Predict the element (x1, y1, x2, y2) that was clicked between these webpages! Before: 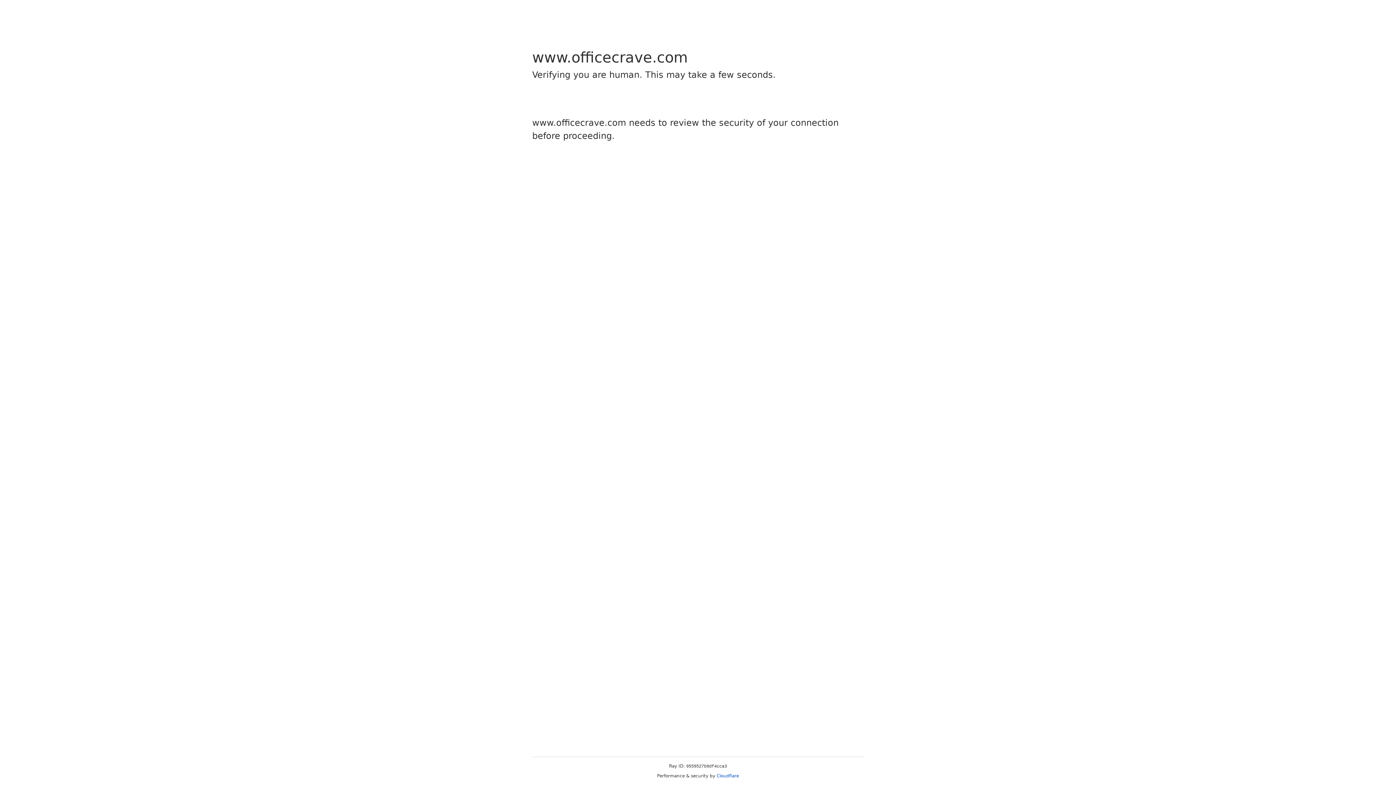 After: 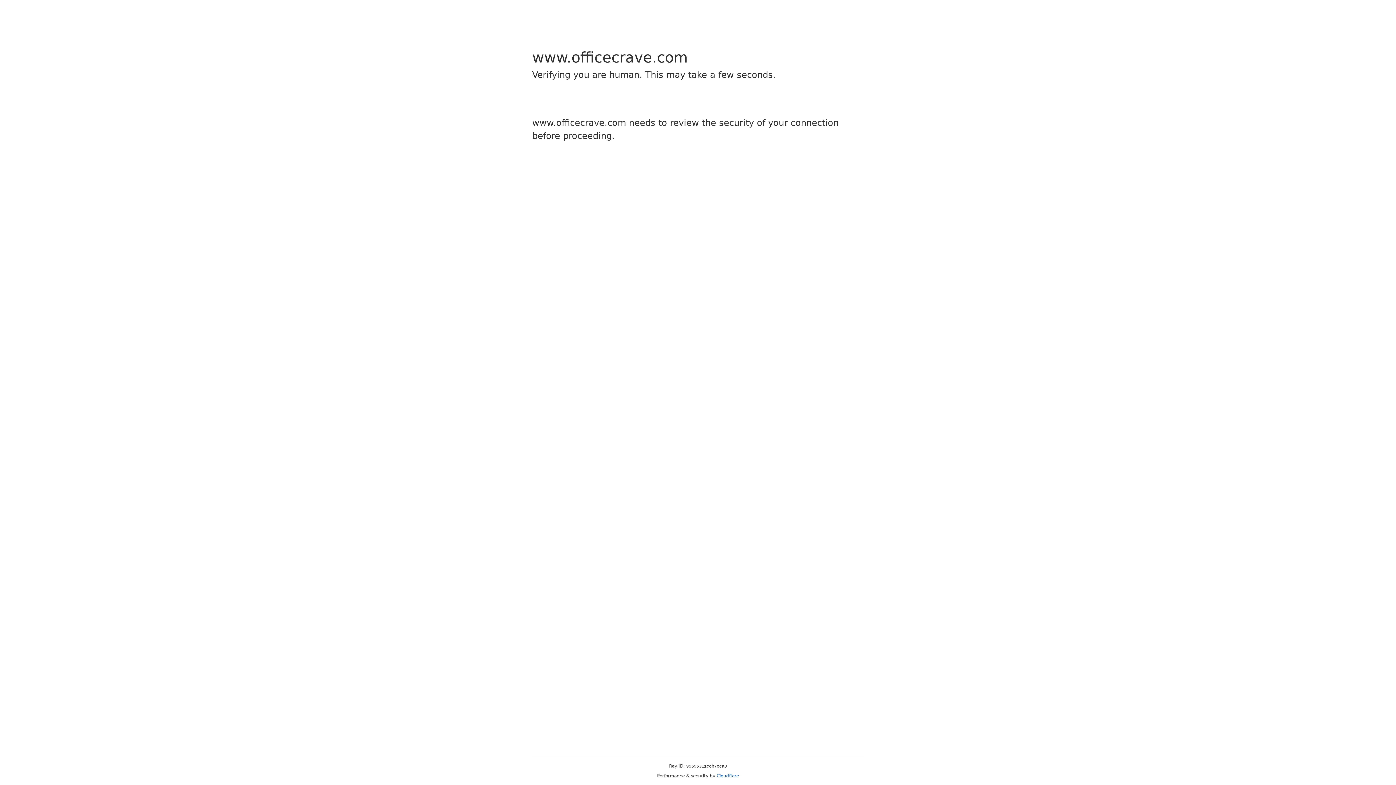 Action: bbox: (716, 773, 739, 778) label: Cloudflare